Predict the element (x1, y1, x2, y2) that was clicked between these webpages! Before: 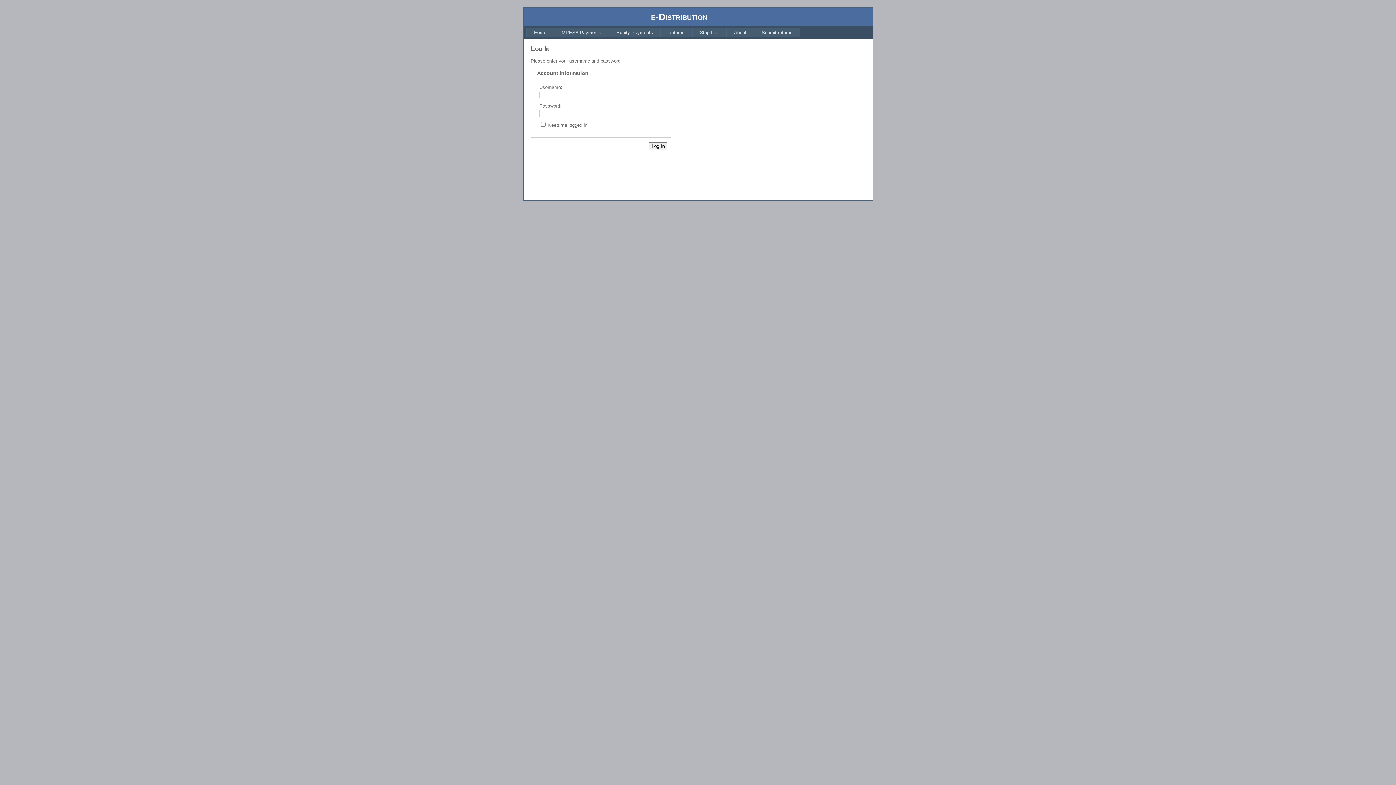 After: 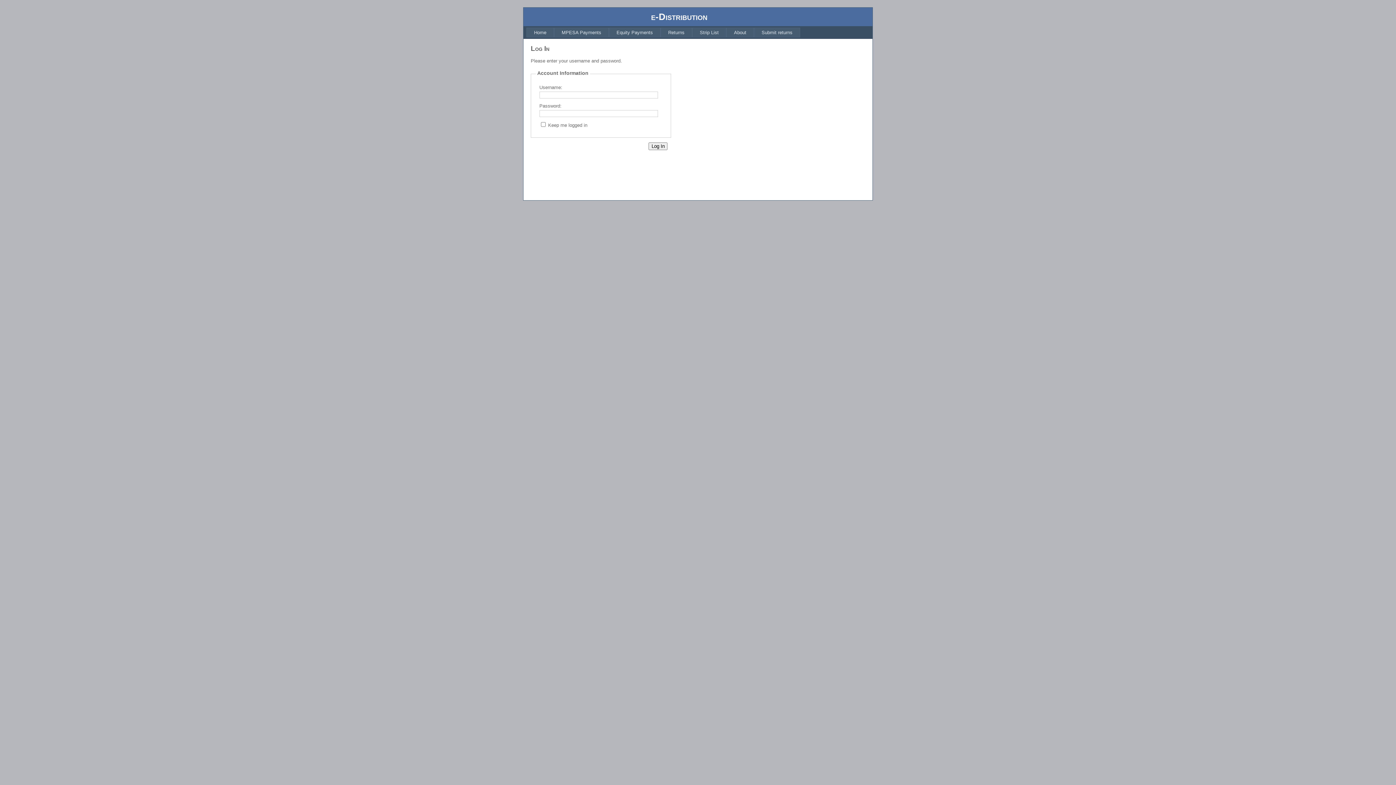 Action: label: About bbox: (726, 27, 754, 37)